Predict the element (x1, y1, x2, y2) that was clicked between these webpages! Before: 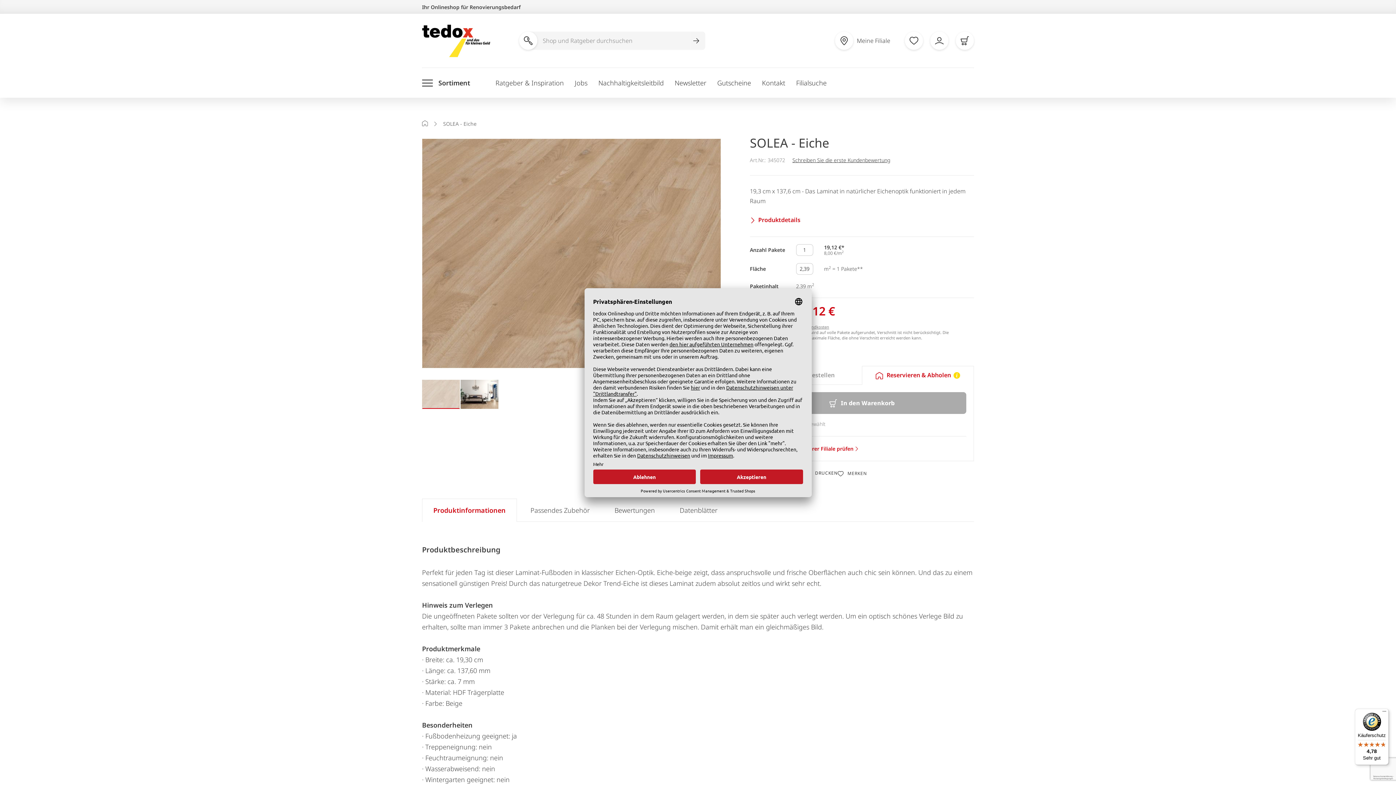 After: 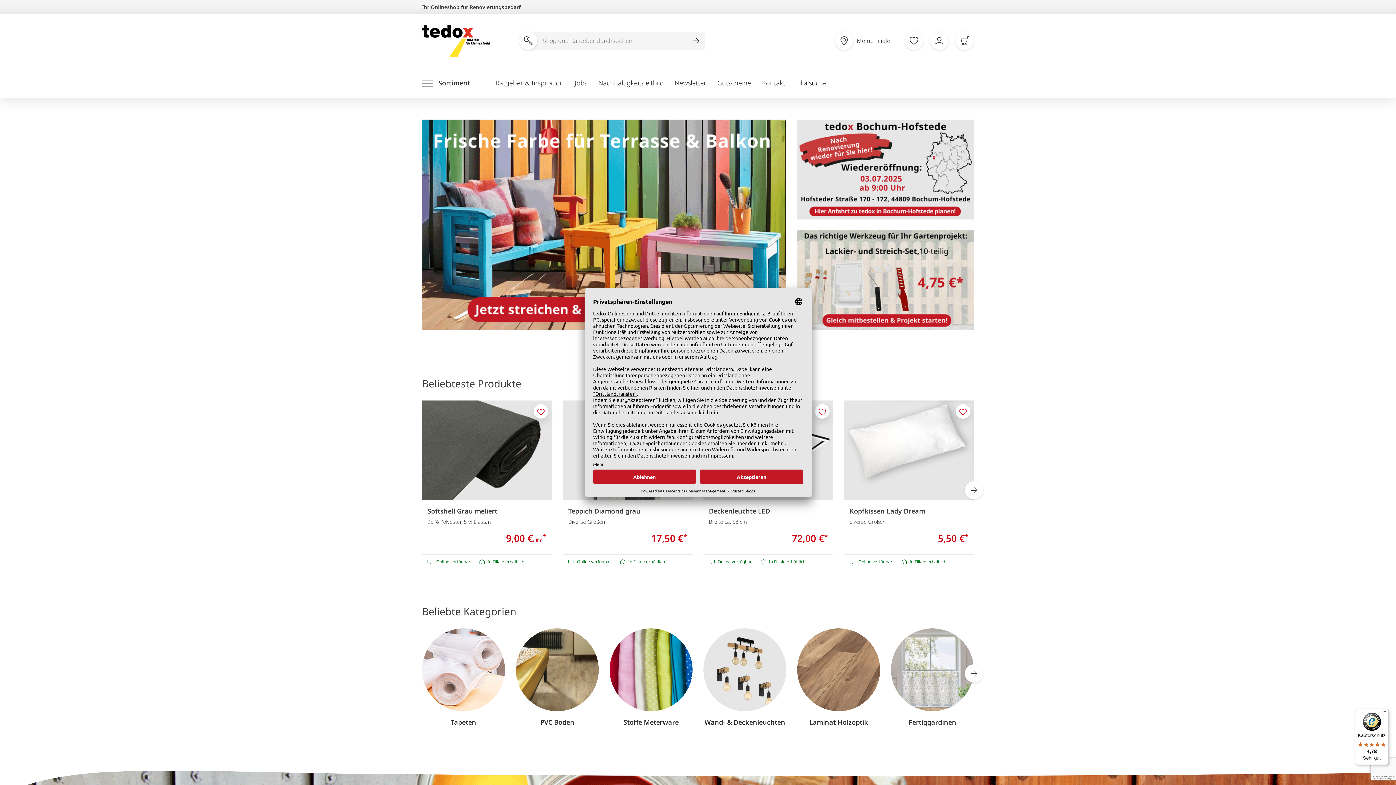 Action: label: Startseite bbox: (422, 119, 428, 127)